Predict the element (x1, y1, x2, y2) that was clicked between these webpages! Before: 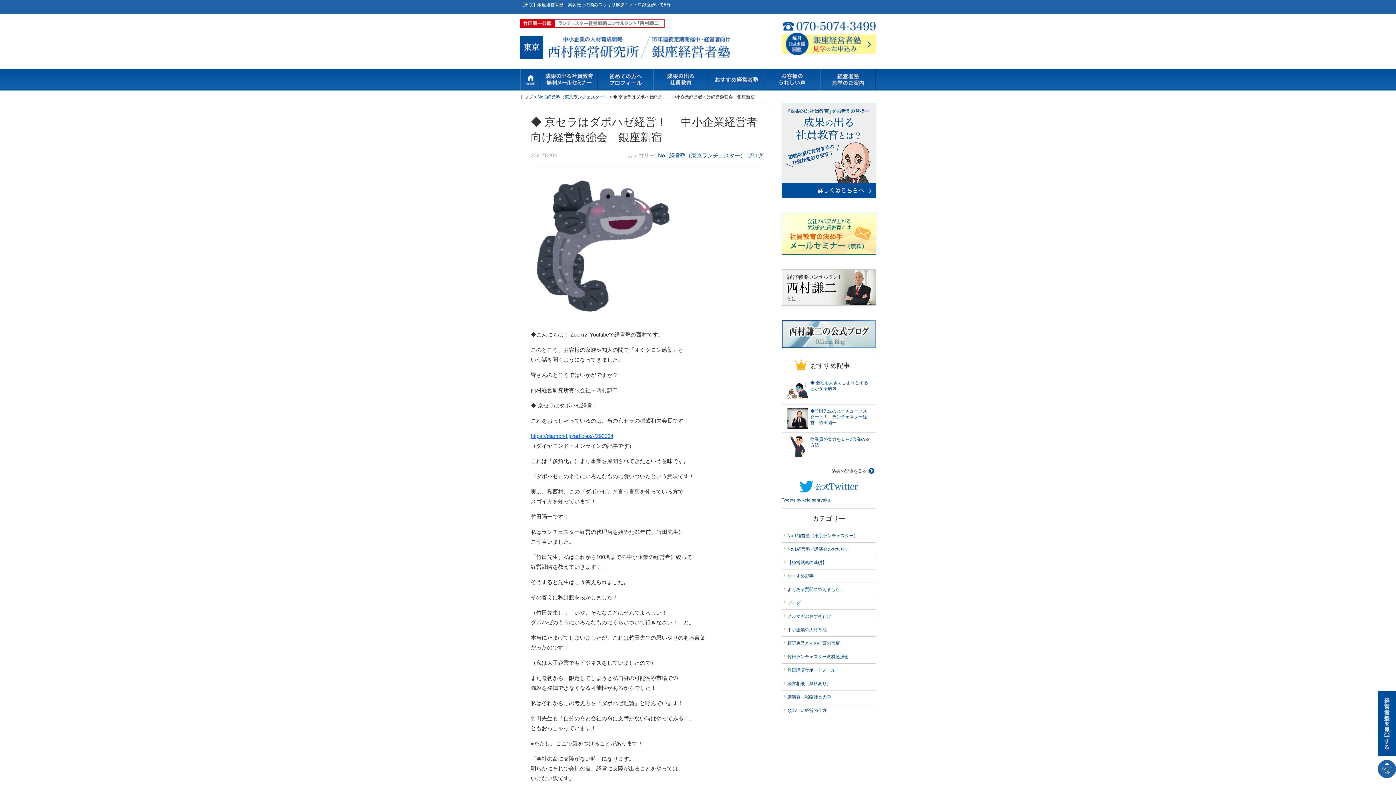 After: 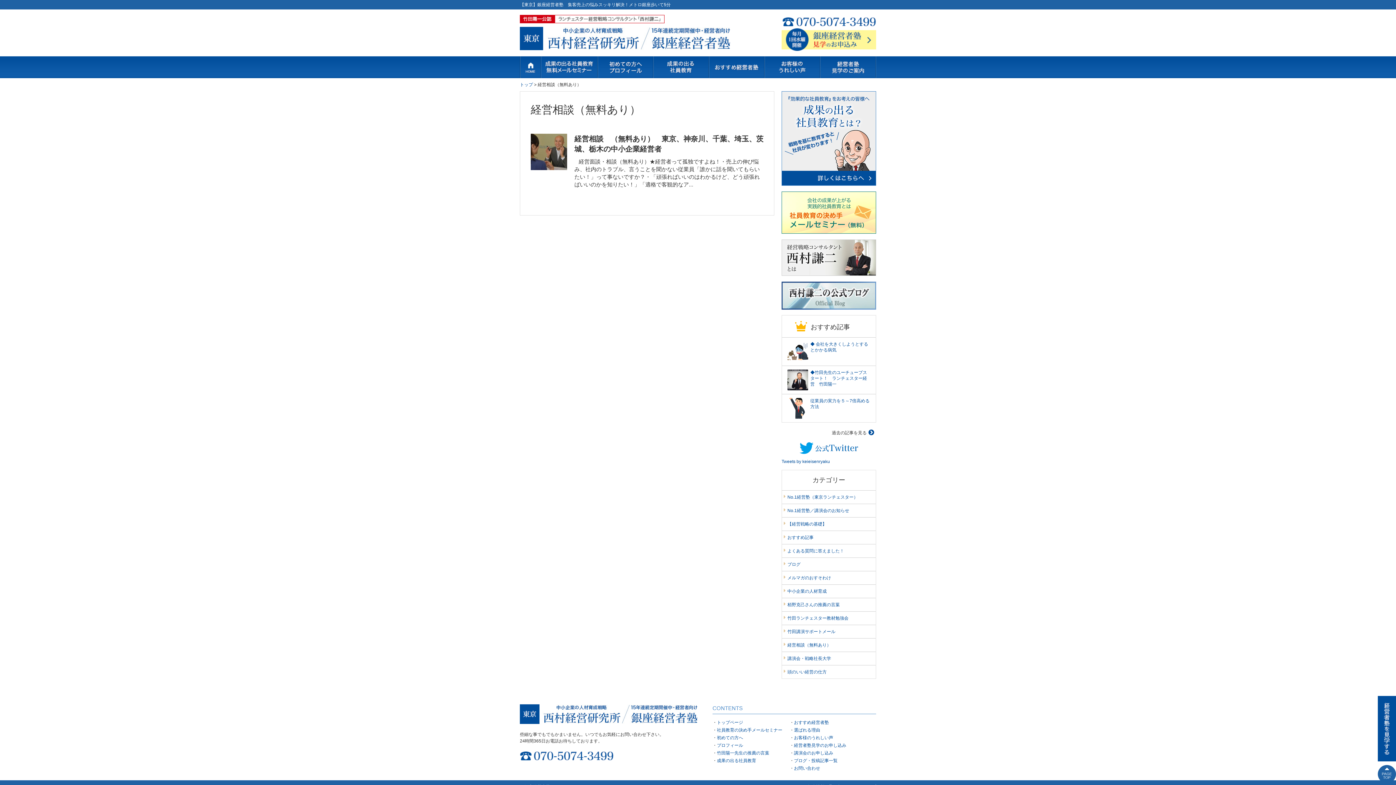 Action: bbox: (787, 681, 831, 686) label: 経営相談（無料あり）